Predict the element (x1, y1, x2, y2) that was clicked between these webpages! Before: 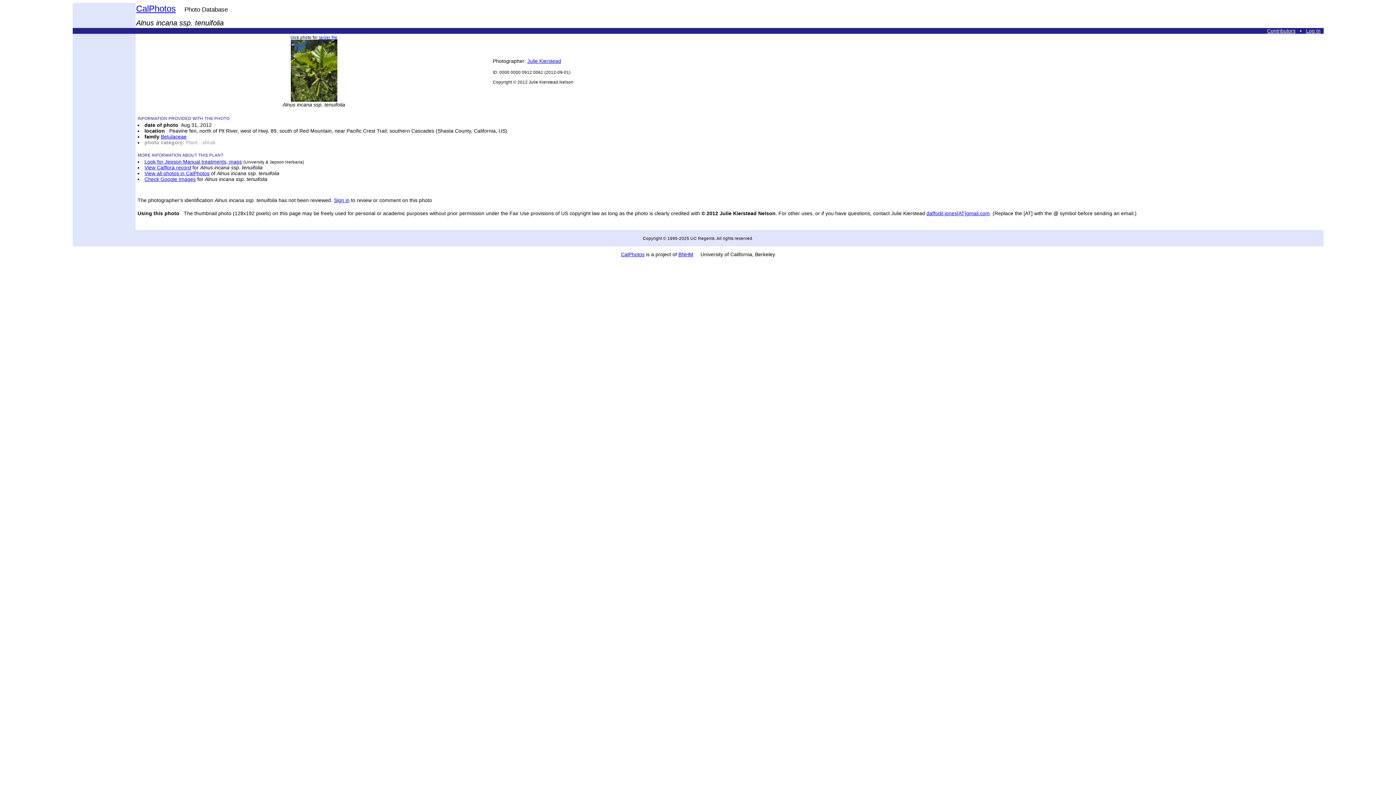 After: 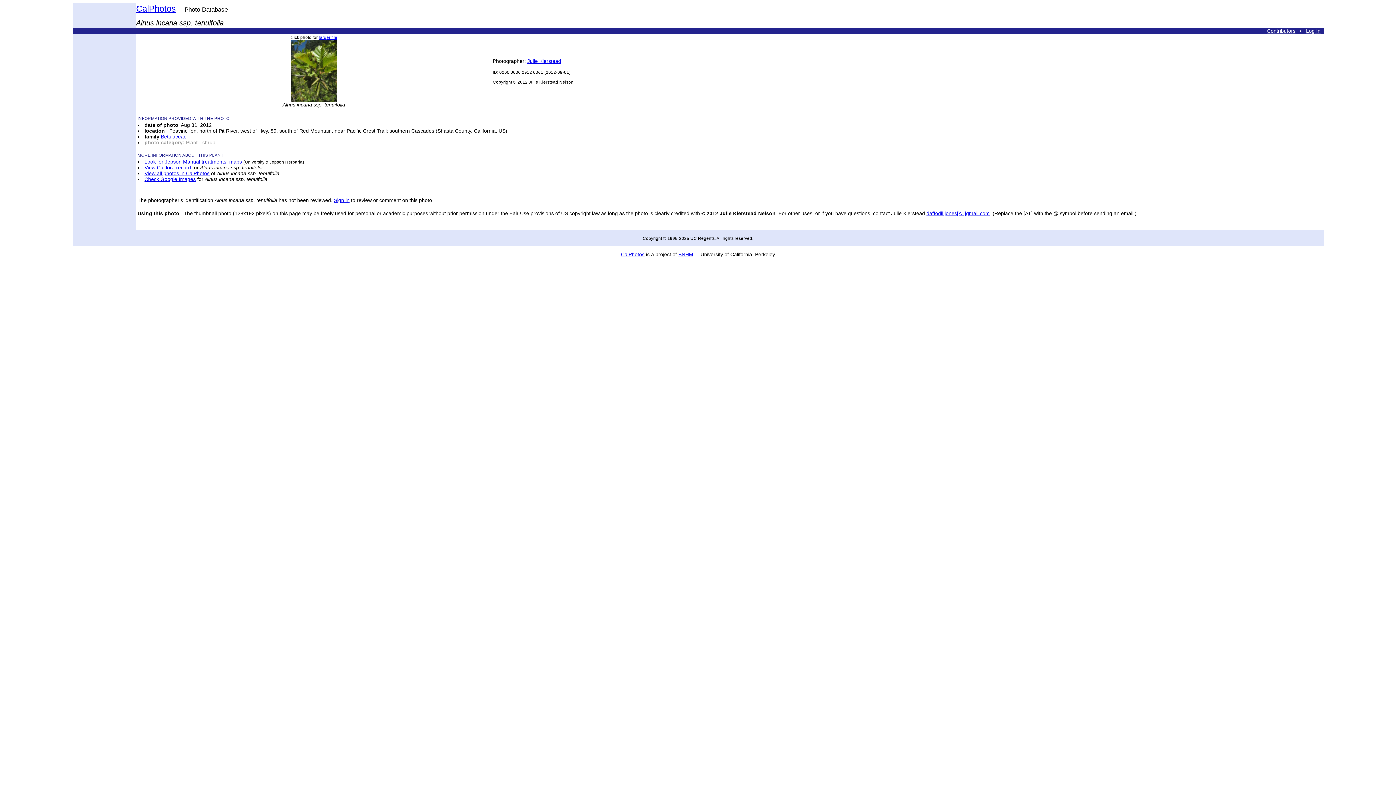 Action: bbox: (926, 210, 990, 216) label: daffodil.jones[AT]gmail.com